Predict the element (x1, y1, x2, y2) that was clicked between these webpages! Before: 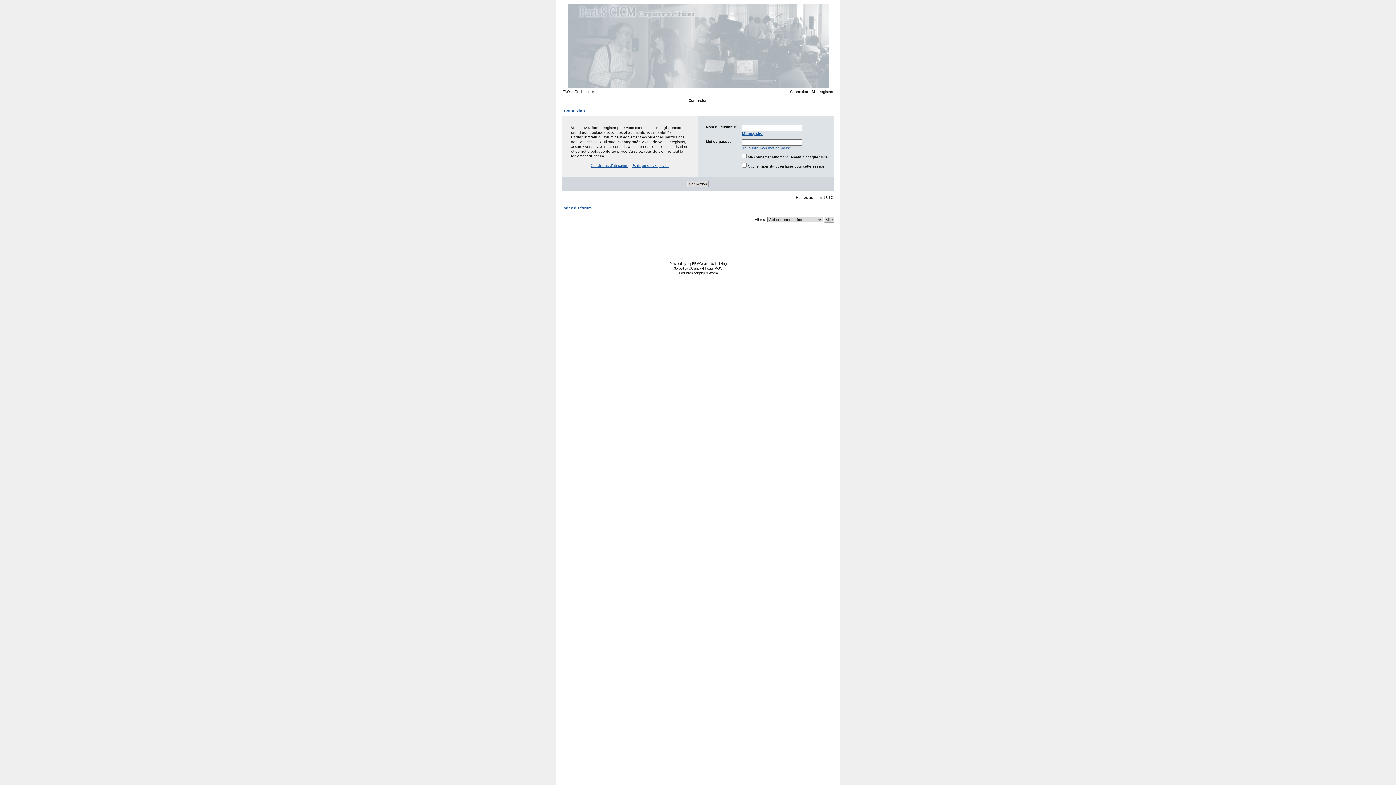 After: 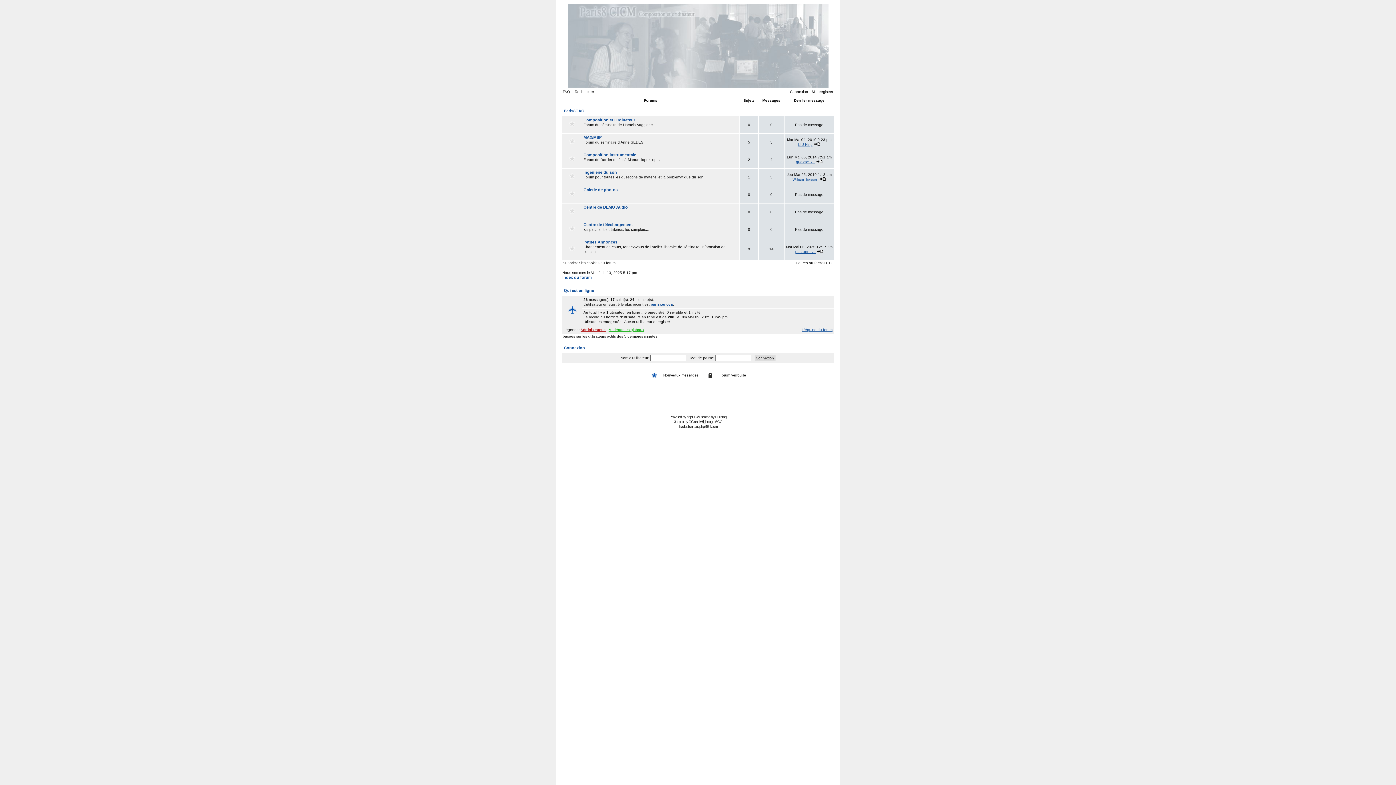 Action: bbox: (567, 84, 828, 88)